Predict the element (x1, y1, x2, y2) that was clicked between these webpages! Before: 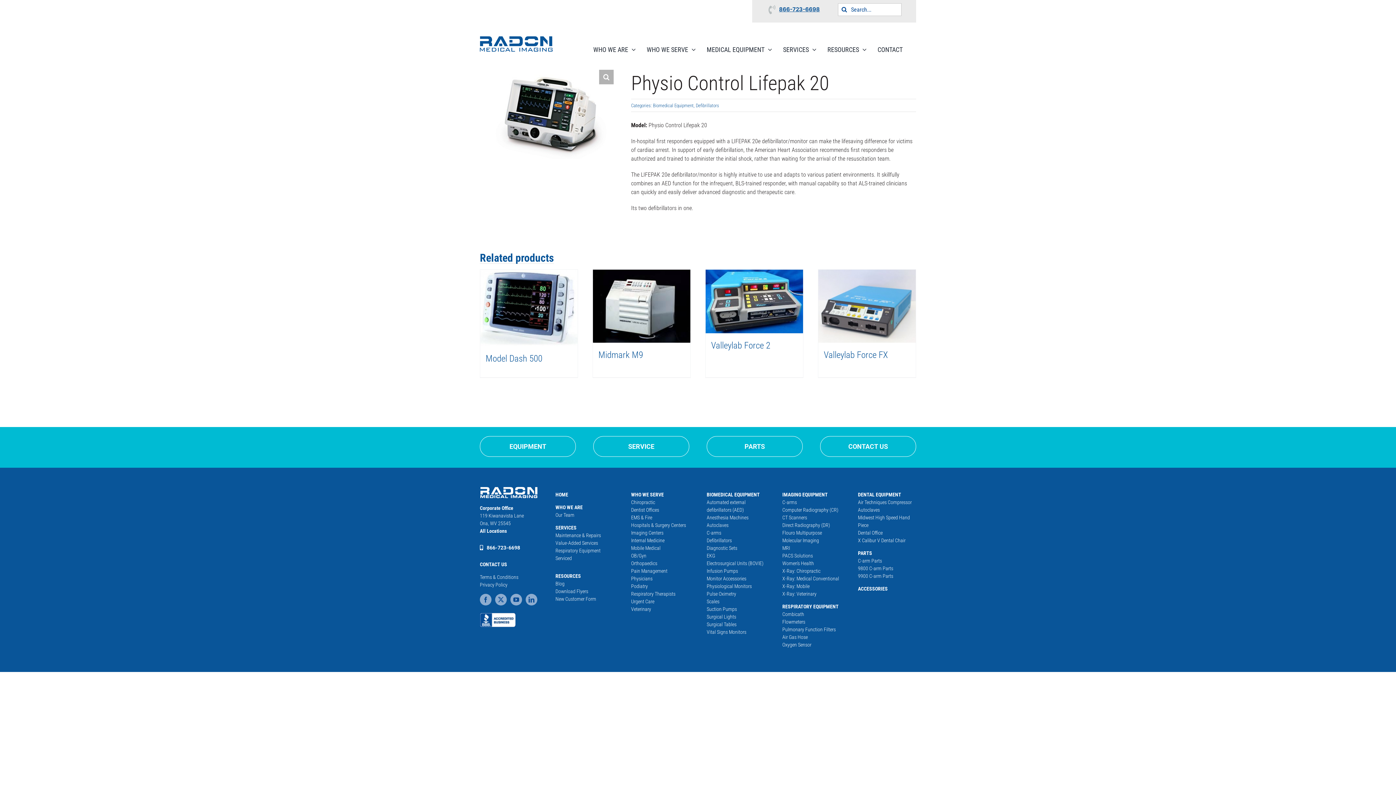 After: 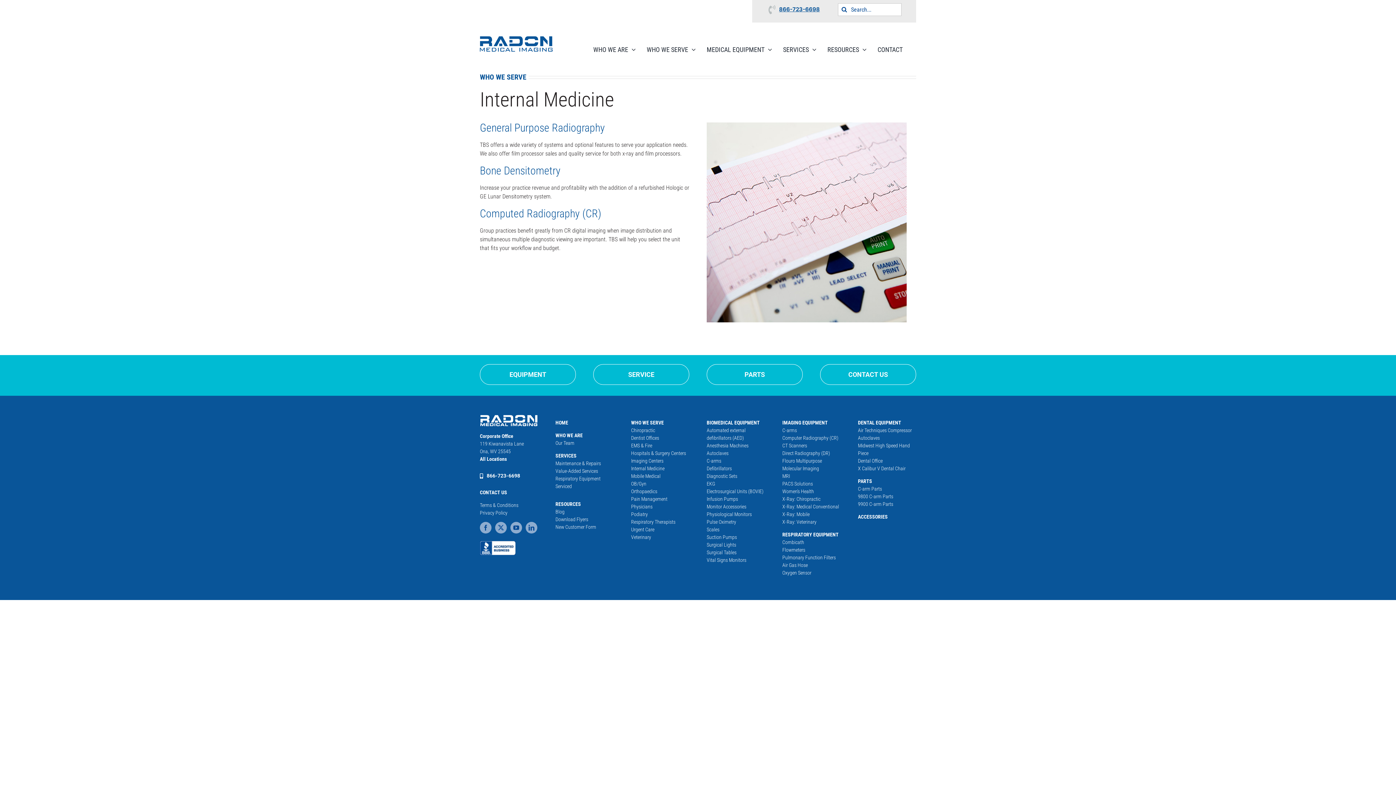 Action: bbox: (631, 537, 664, 543) label: Internal Medicine